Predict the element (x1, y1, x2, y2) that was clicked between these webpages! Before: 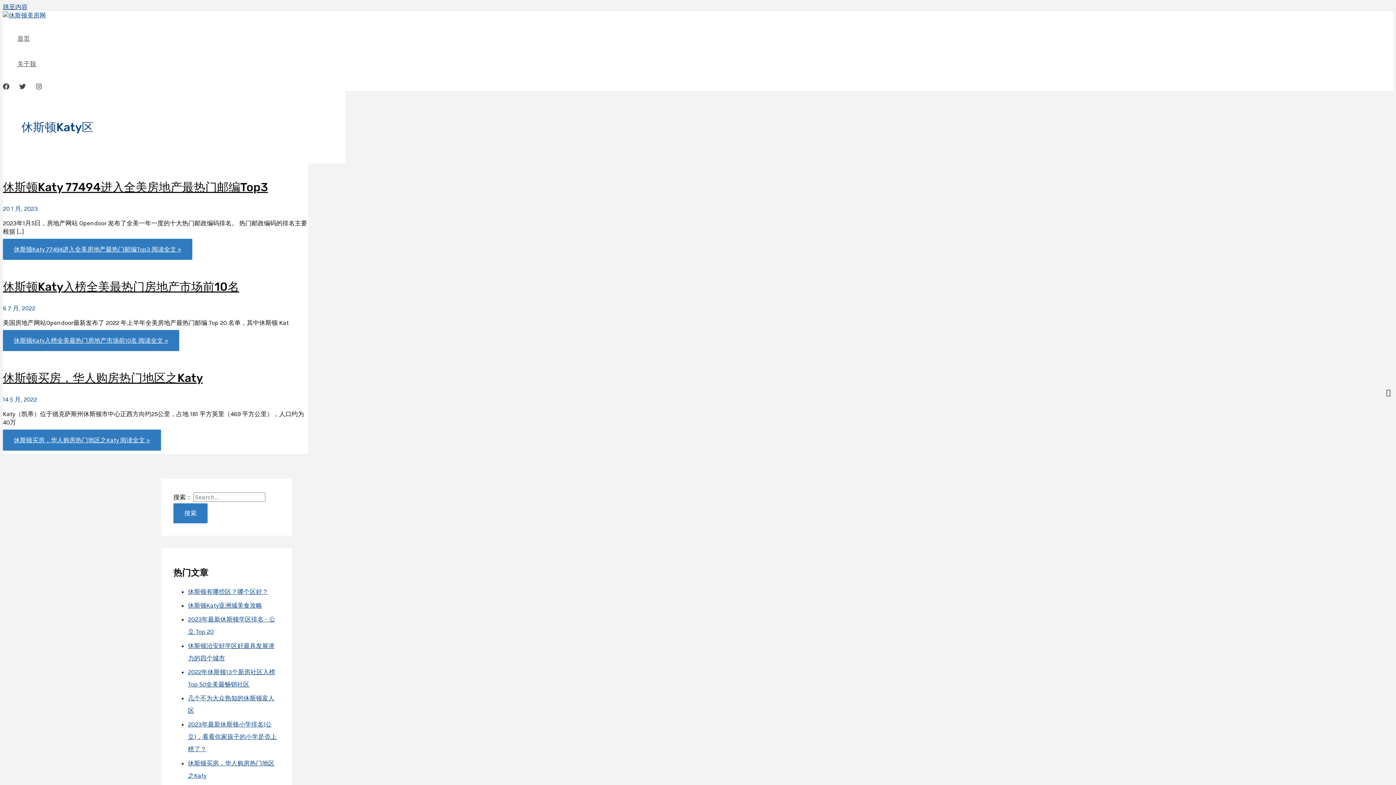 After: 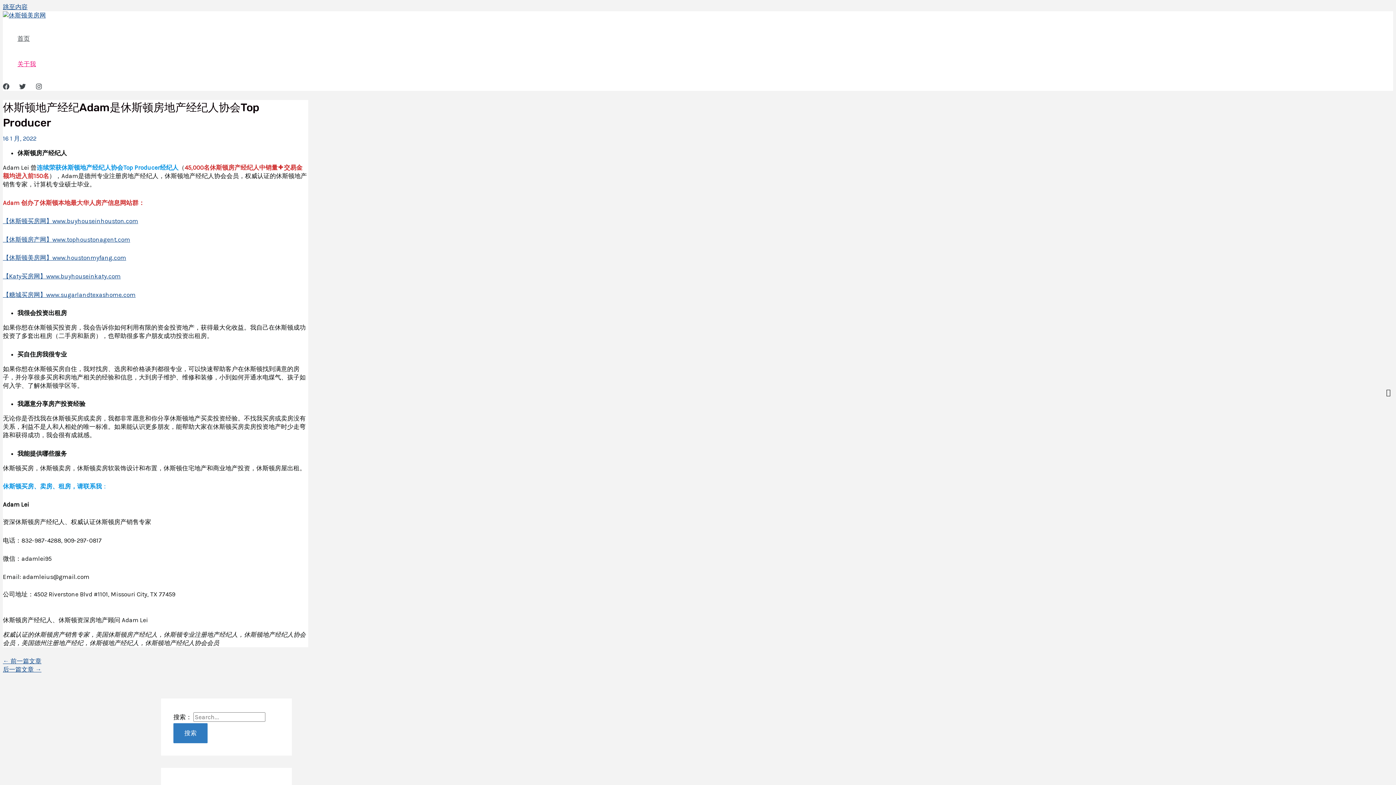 Action: label: 关于我 bbox: (17, 51, 36, 76)